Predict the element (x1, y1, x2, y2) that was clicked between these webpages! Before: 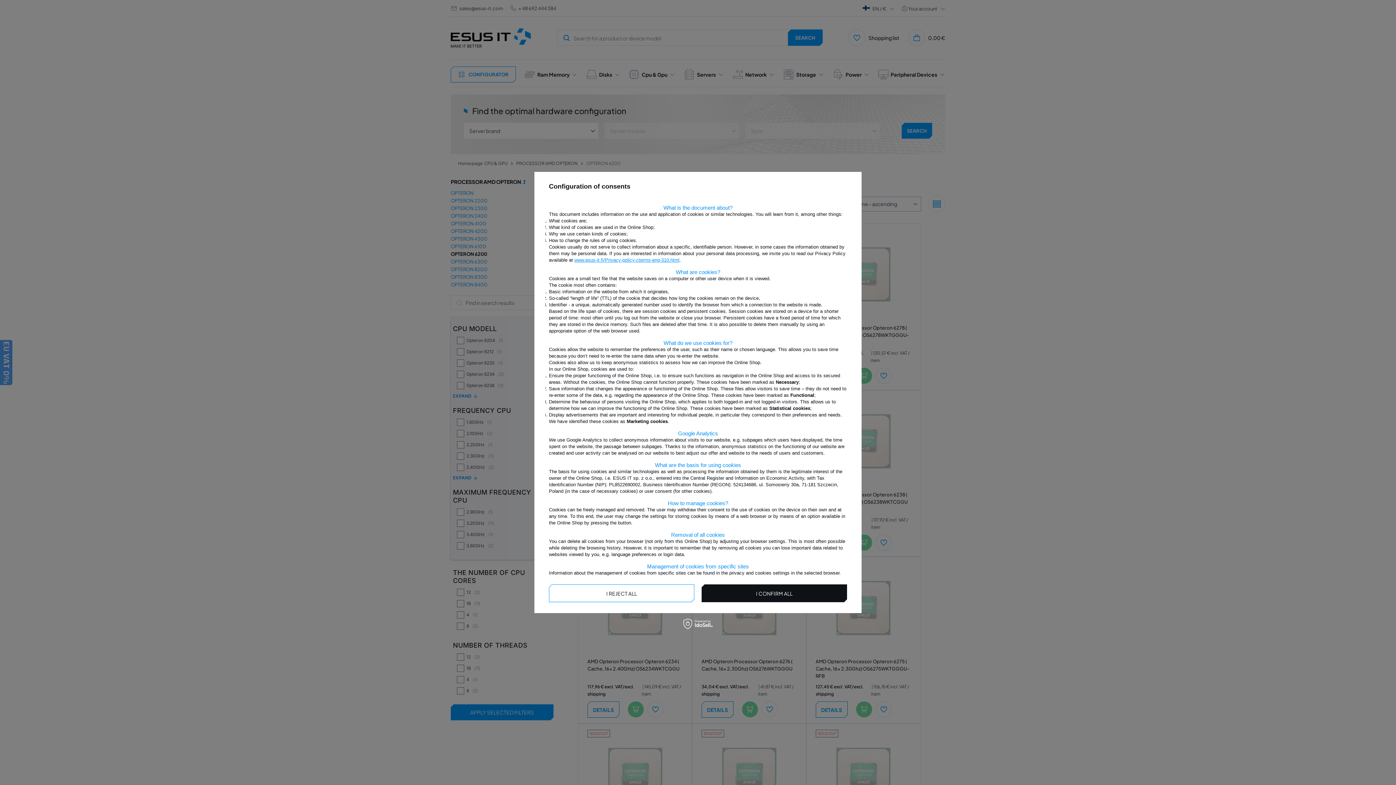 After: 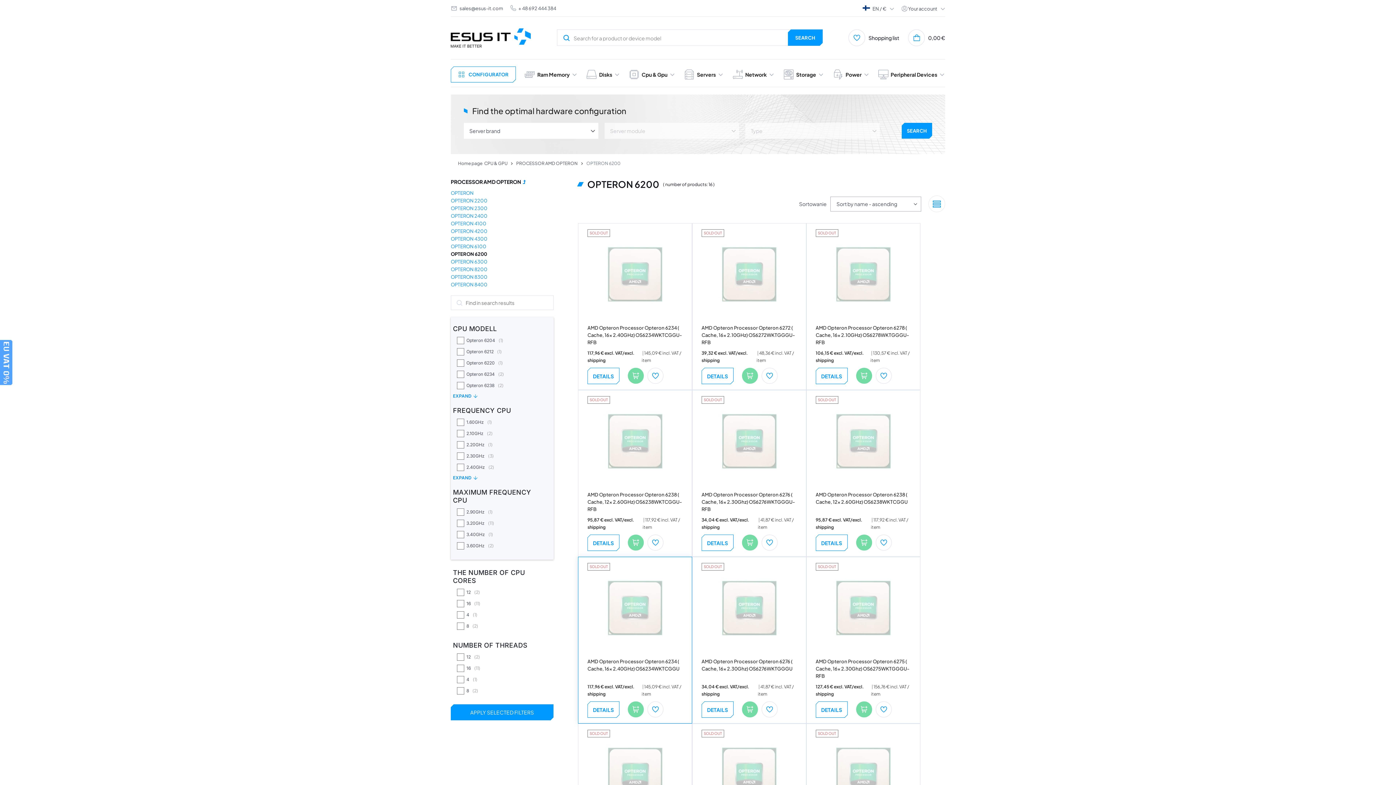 Action: bbox: (549, 584, 694, 602) label: I REJECT ALL